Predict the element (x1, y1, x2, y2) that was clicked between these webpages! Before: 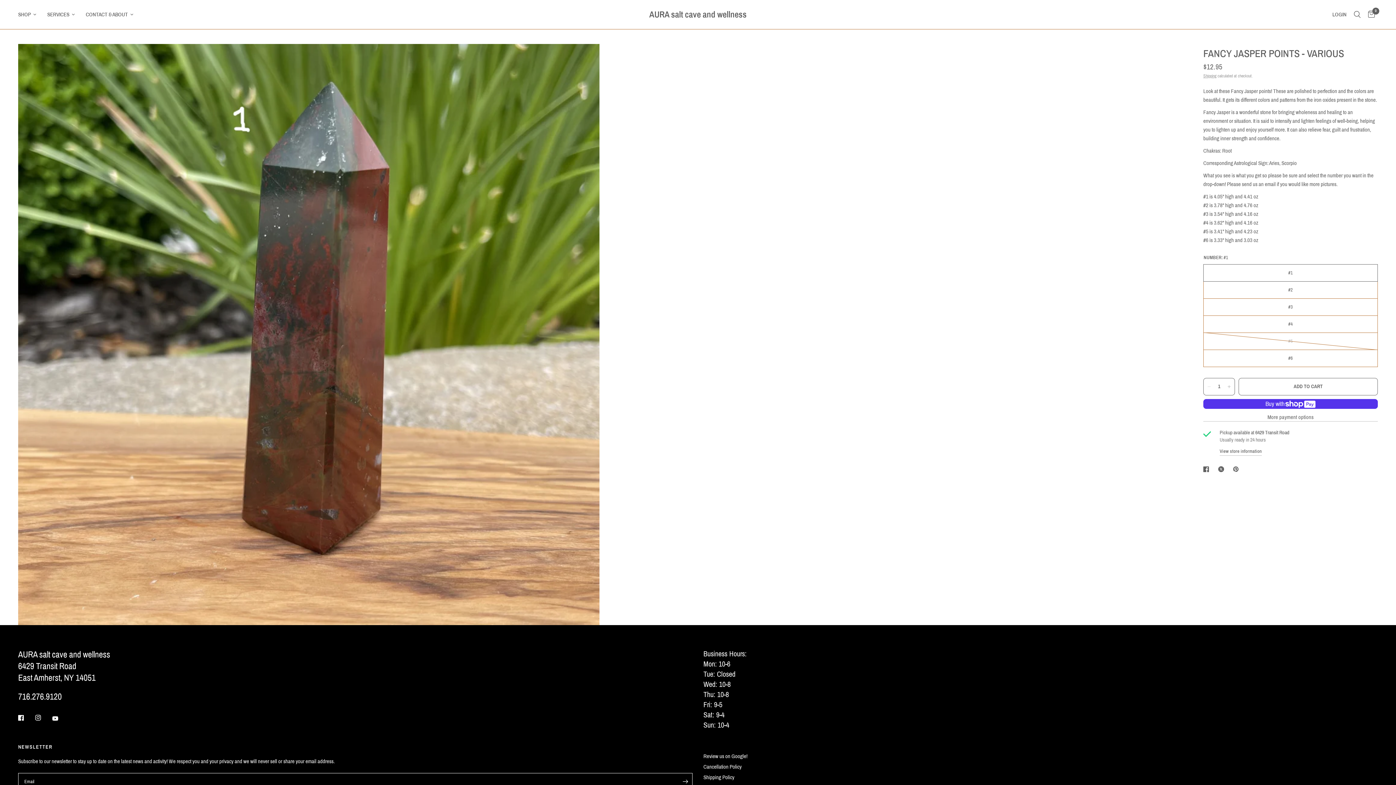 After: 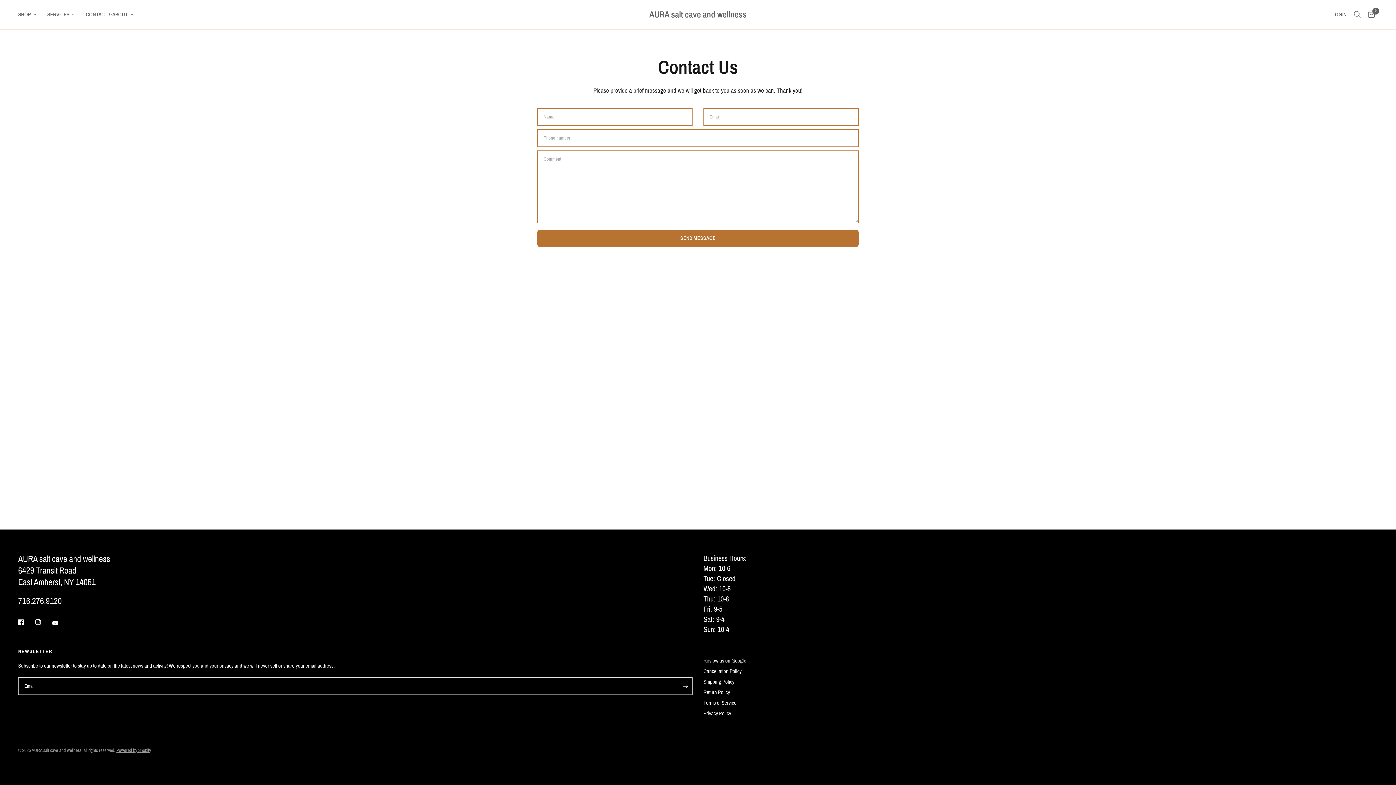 Action: bbox: (85, 10, 133, 18) label: CONTACT & ABOUT